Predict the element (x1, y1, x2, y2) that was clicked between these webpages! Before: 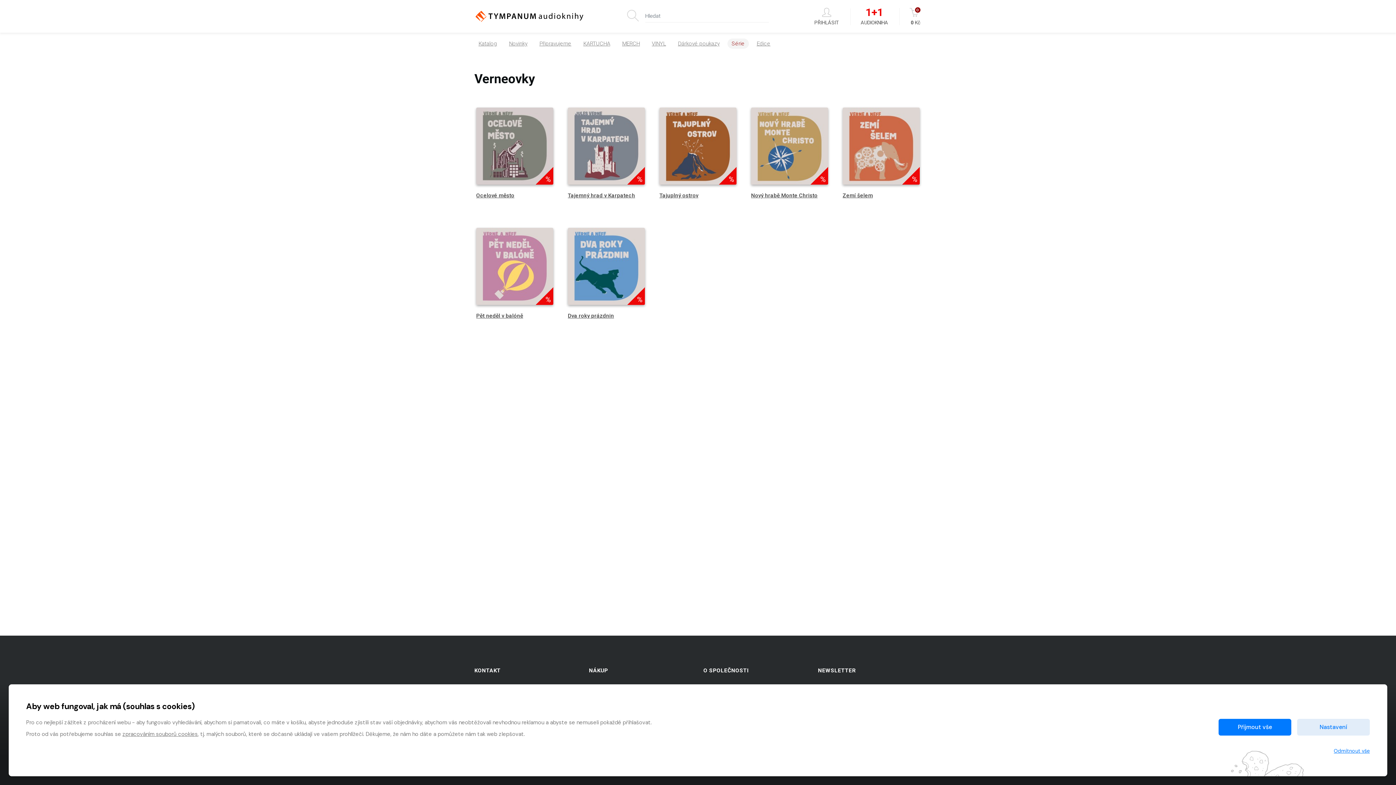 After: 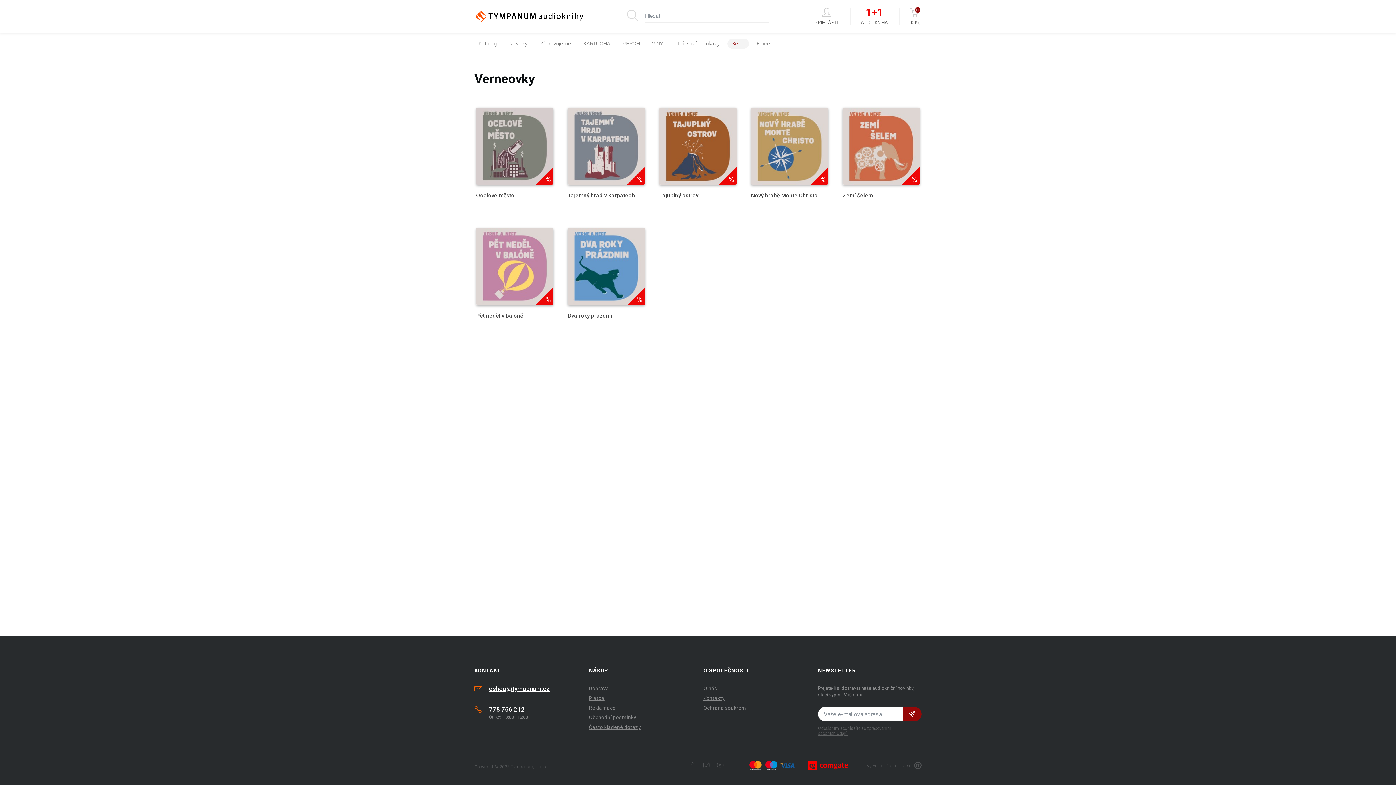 Action: bbox: (1334, 747, 1370, 755) label: Odmítnout vše